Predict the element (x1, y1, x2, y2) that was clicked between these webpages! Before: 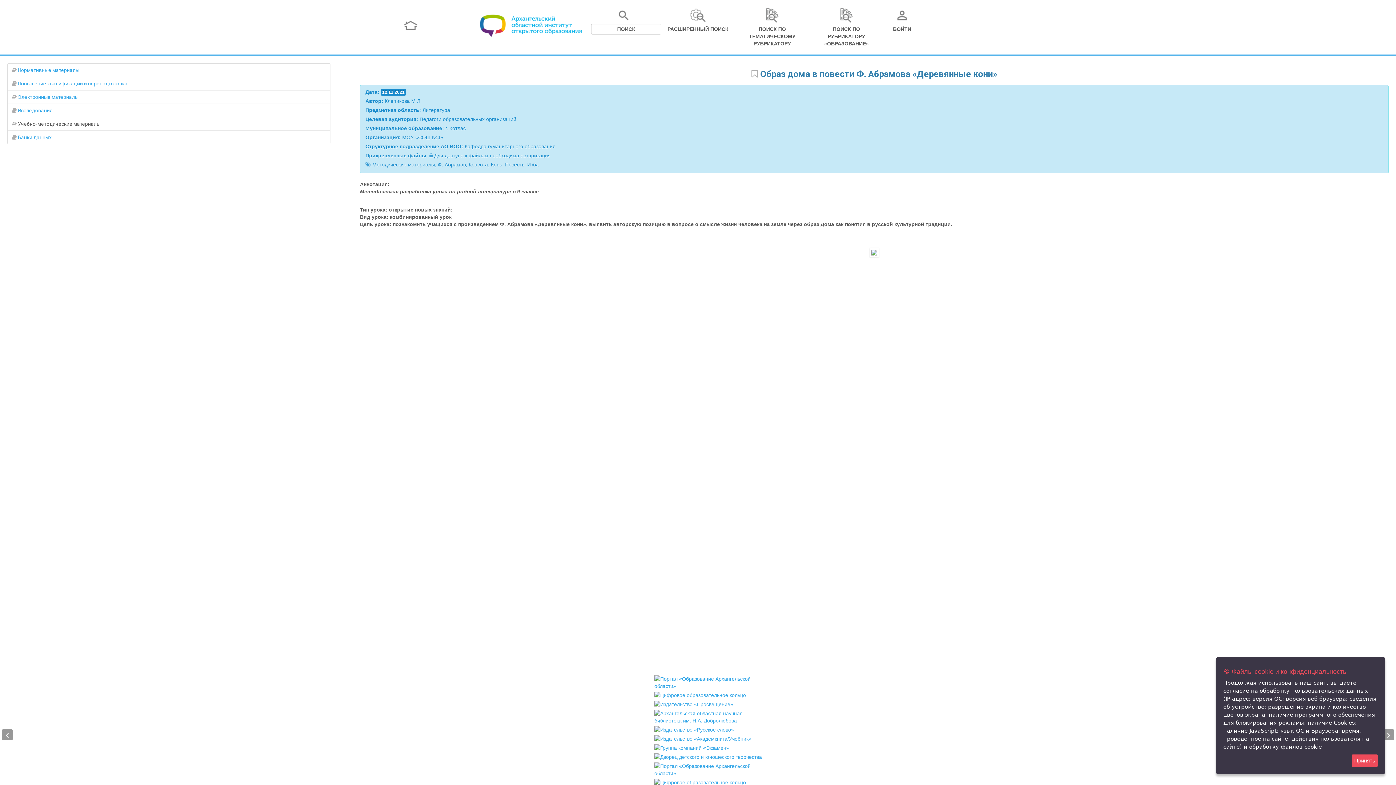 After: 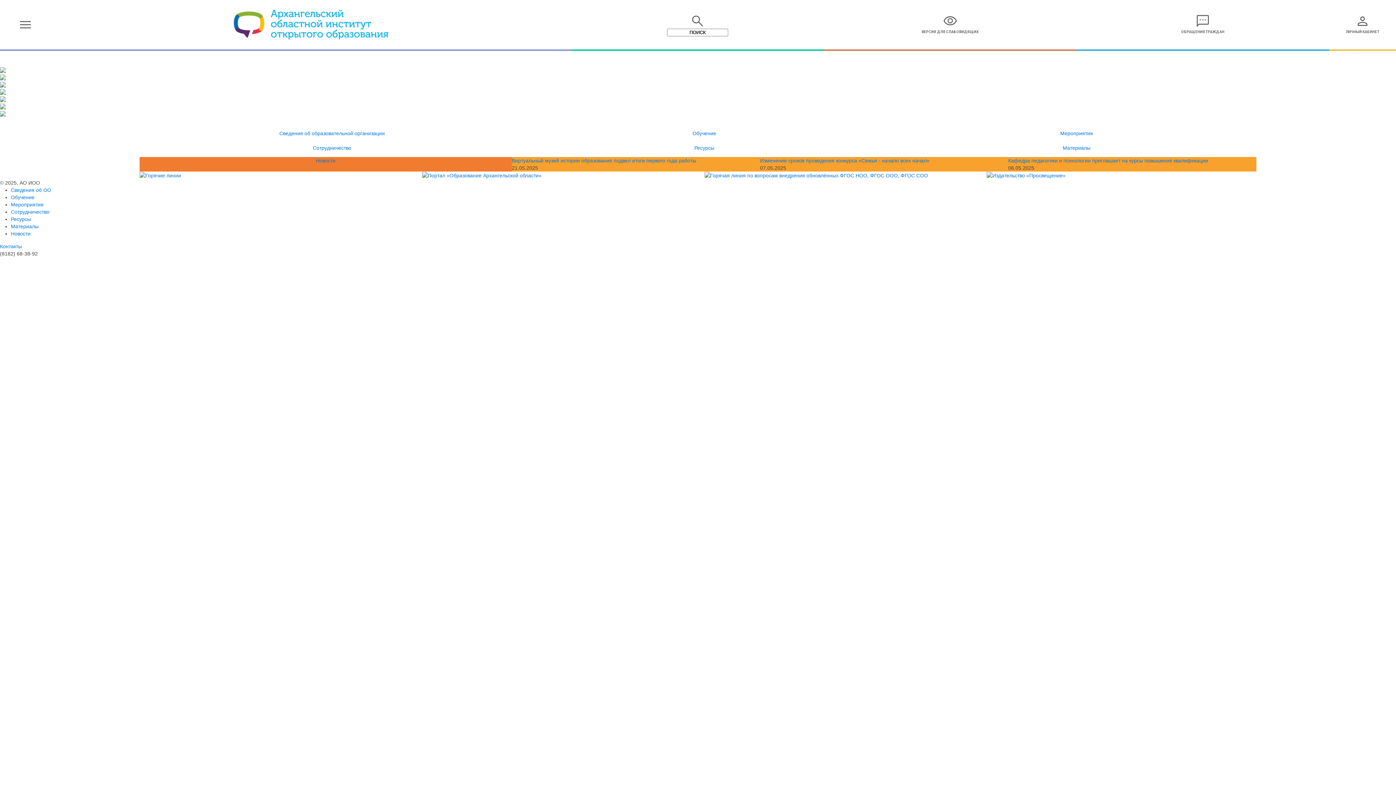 Action: bbox: (403, 17, 418, 33)